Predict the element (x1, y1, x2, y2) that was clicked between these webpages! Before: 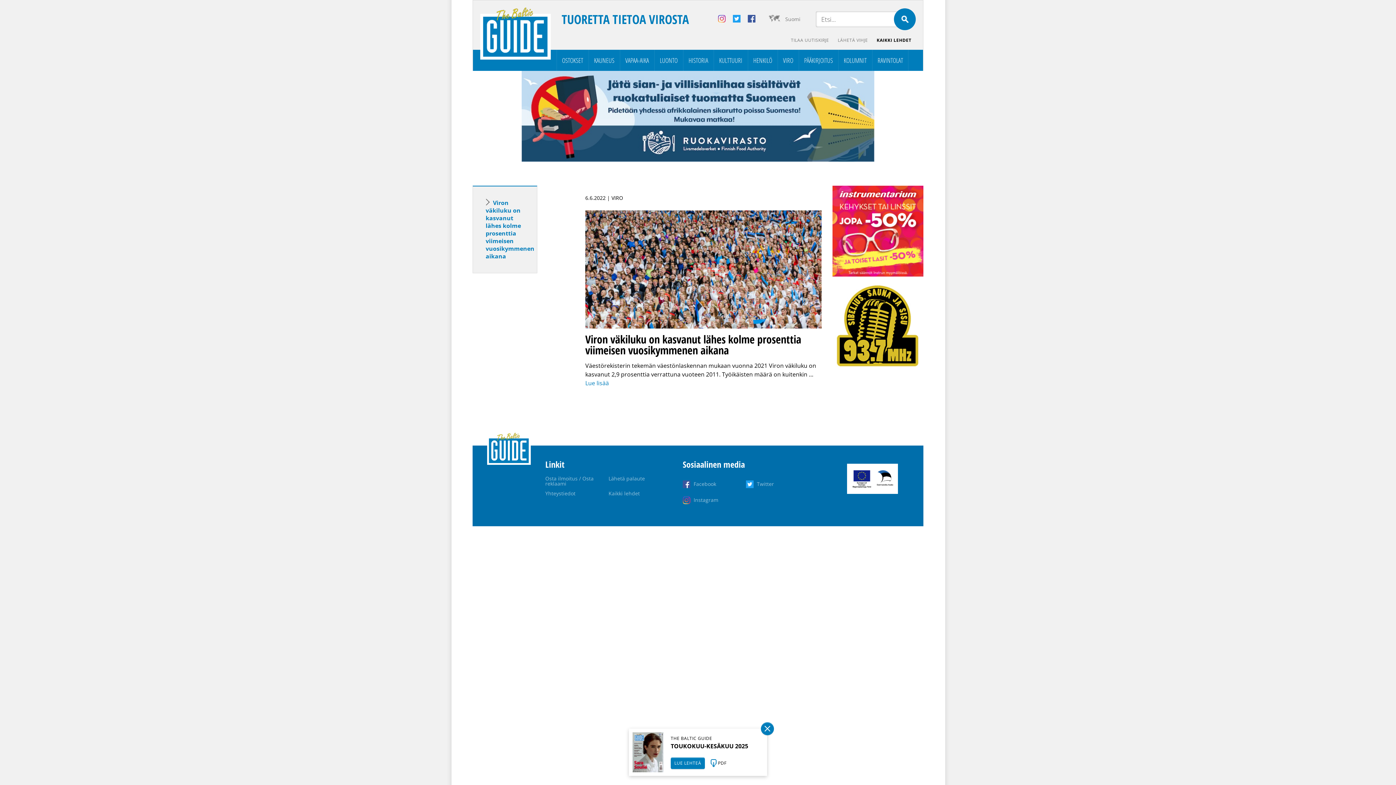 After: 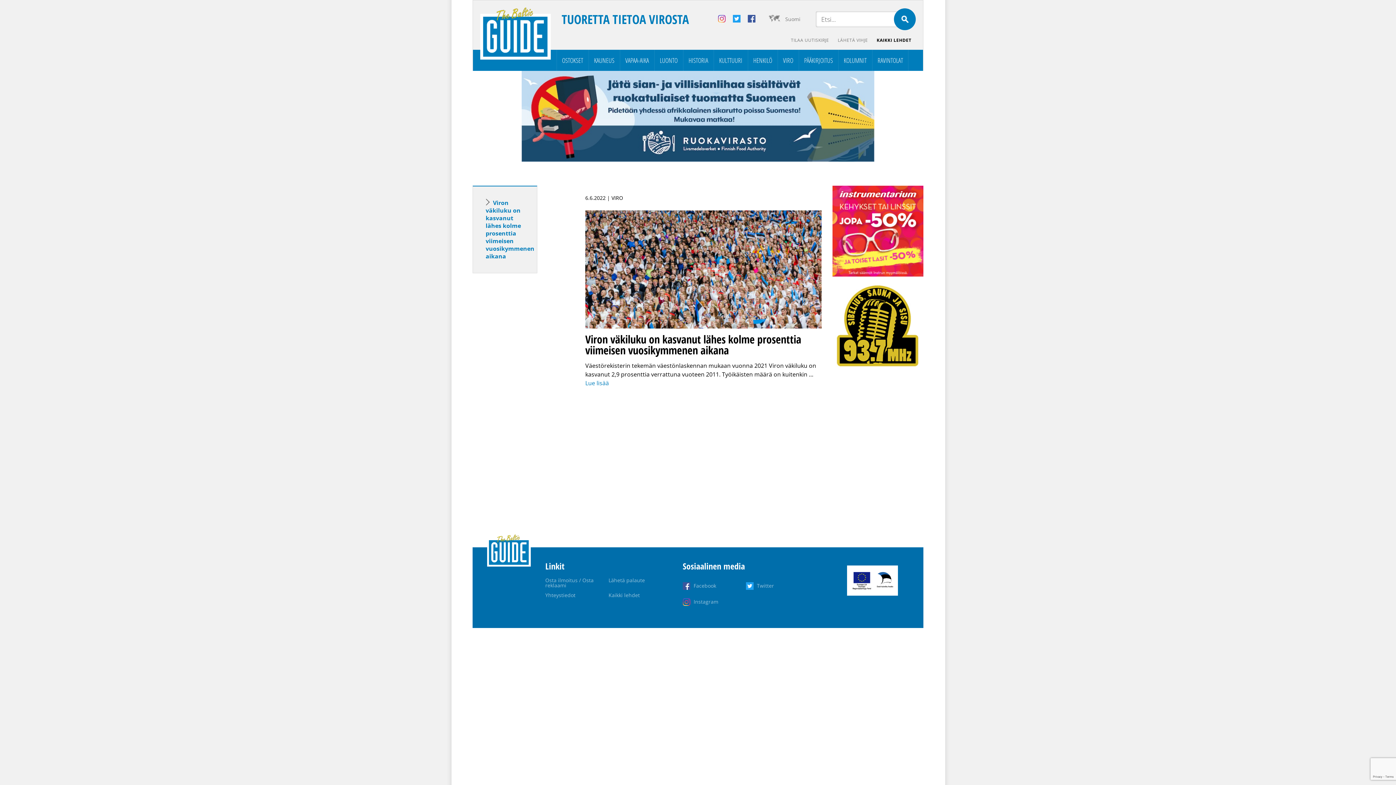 Action: label: Sulge bbox: (761, 727, 774, 740)